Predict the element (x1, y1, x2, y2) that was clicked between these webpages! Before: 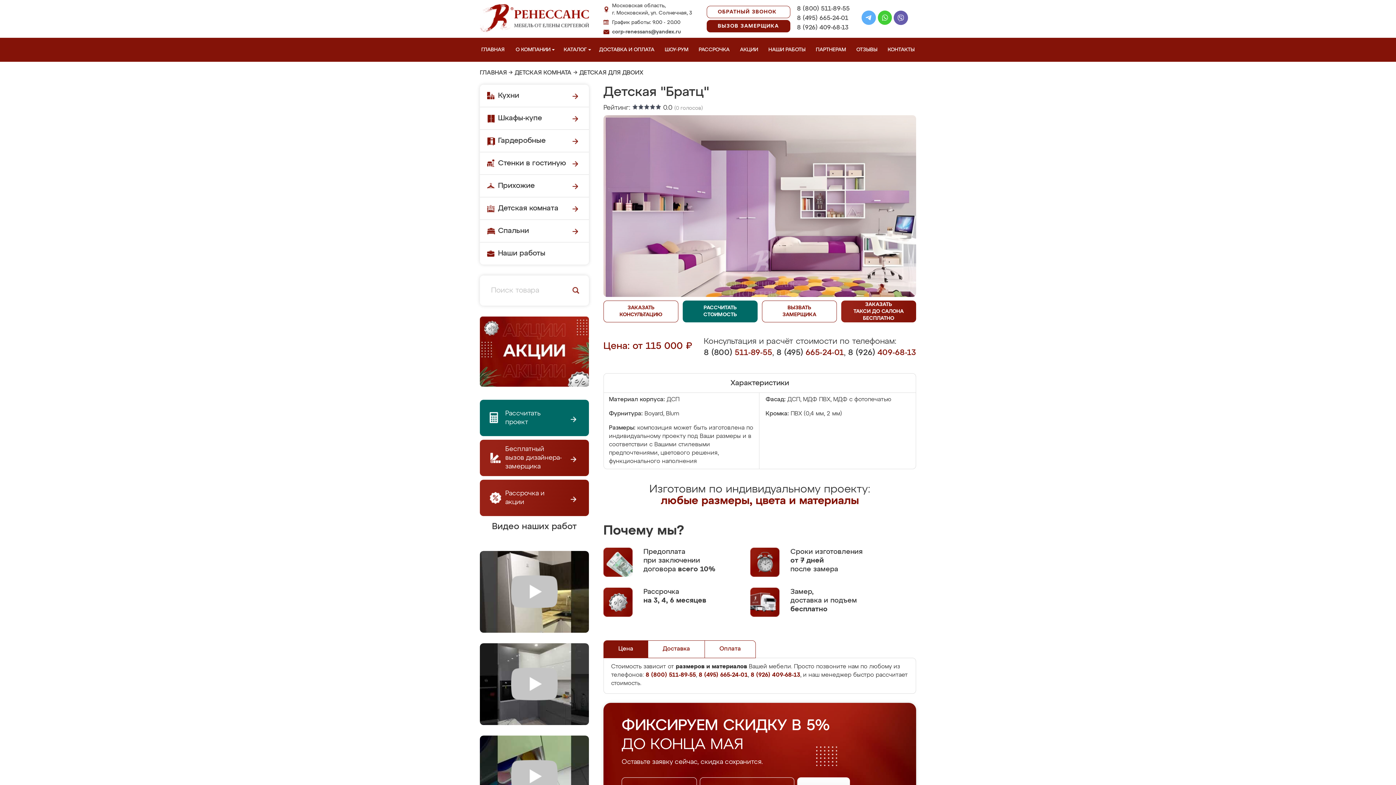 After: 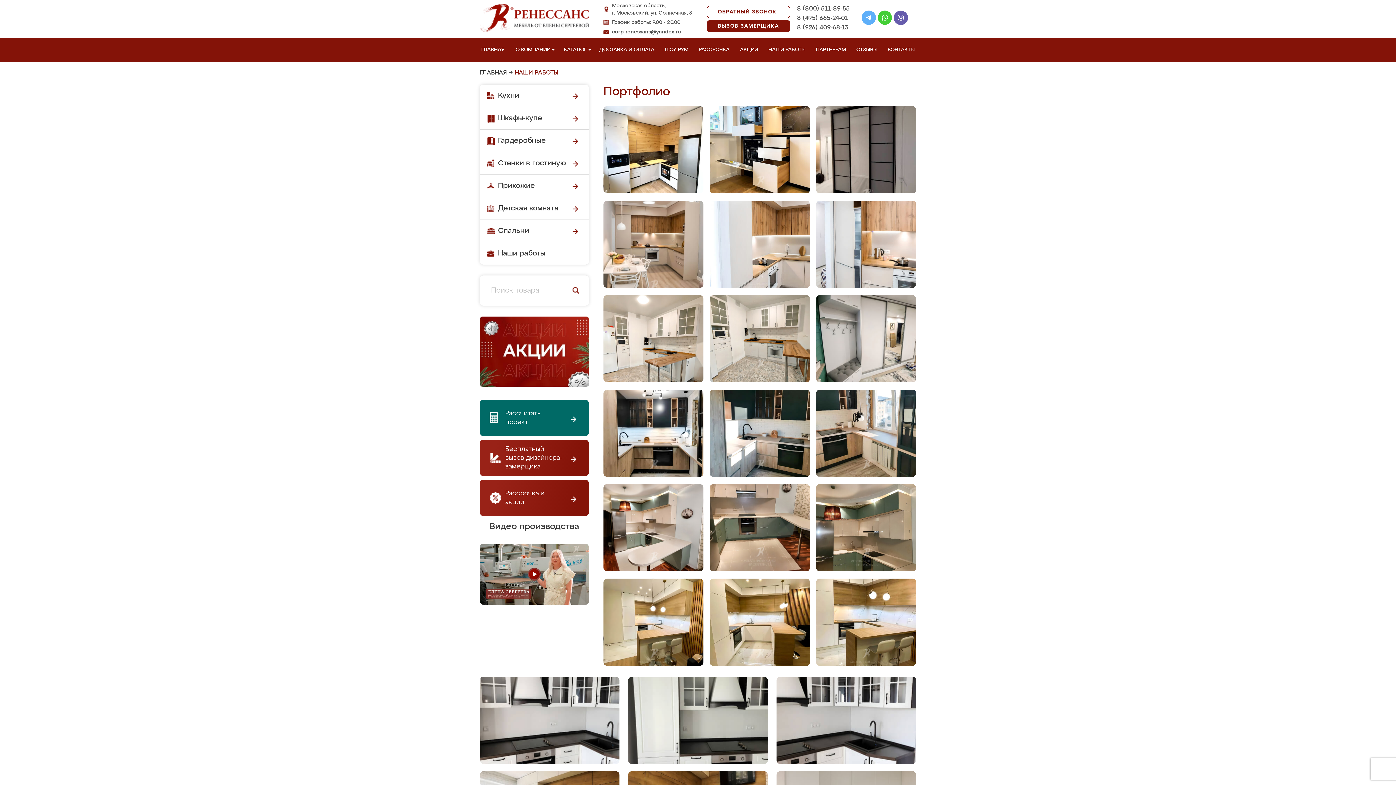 Action: bbox: (767, 37, 810, 61) label: НАШИ РАБОТЫ